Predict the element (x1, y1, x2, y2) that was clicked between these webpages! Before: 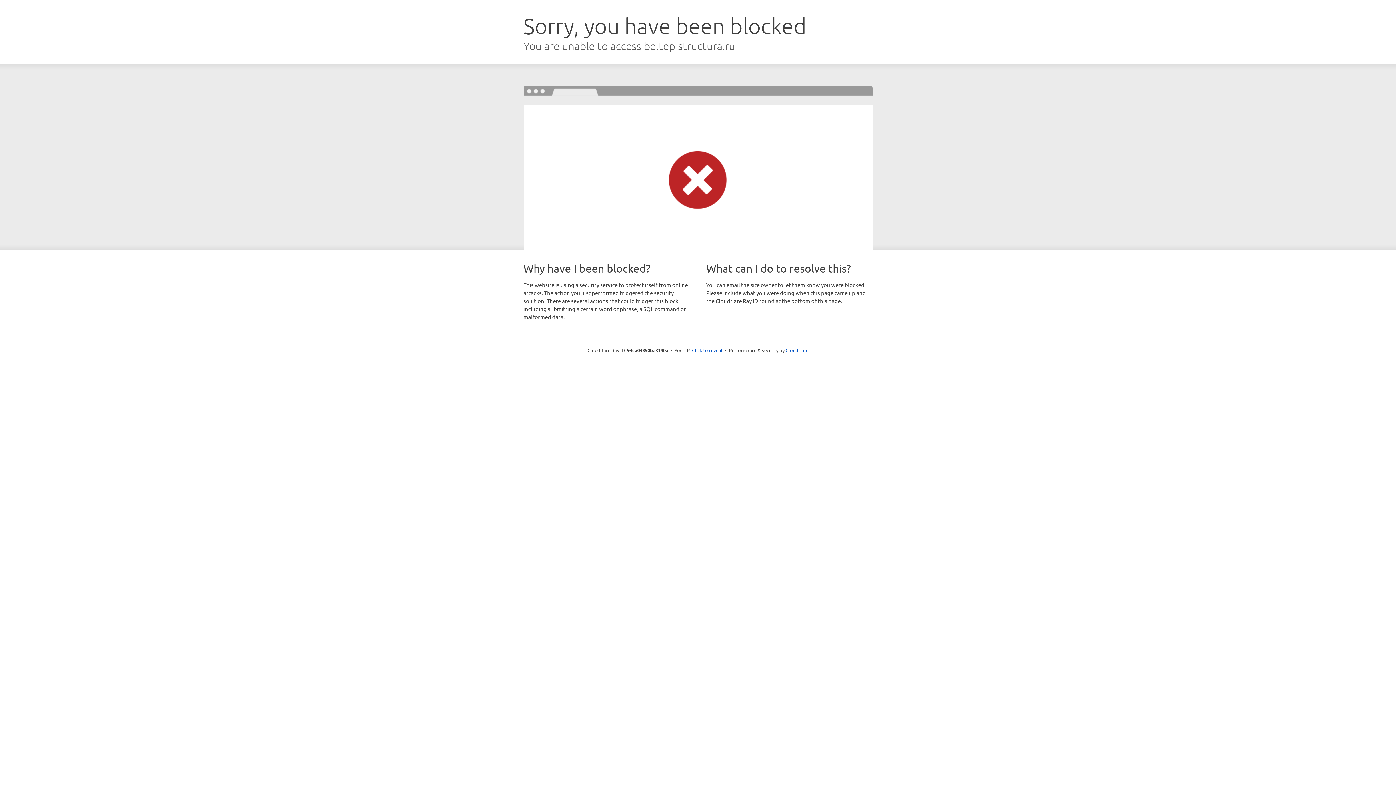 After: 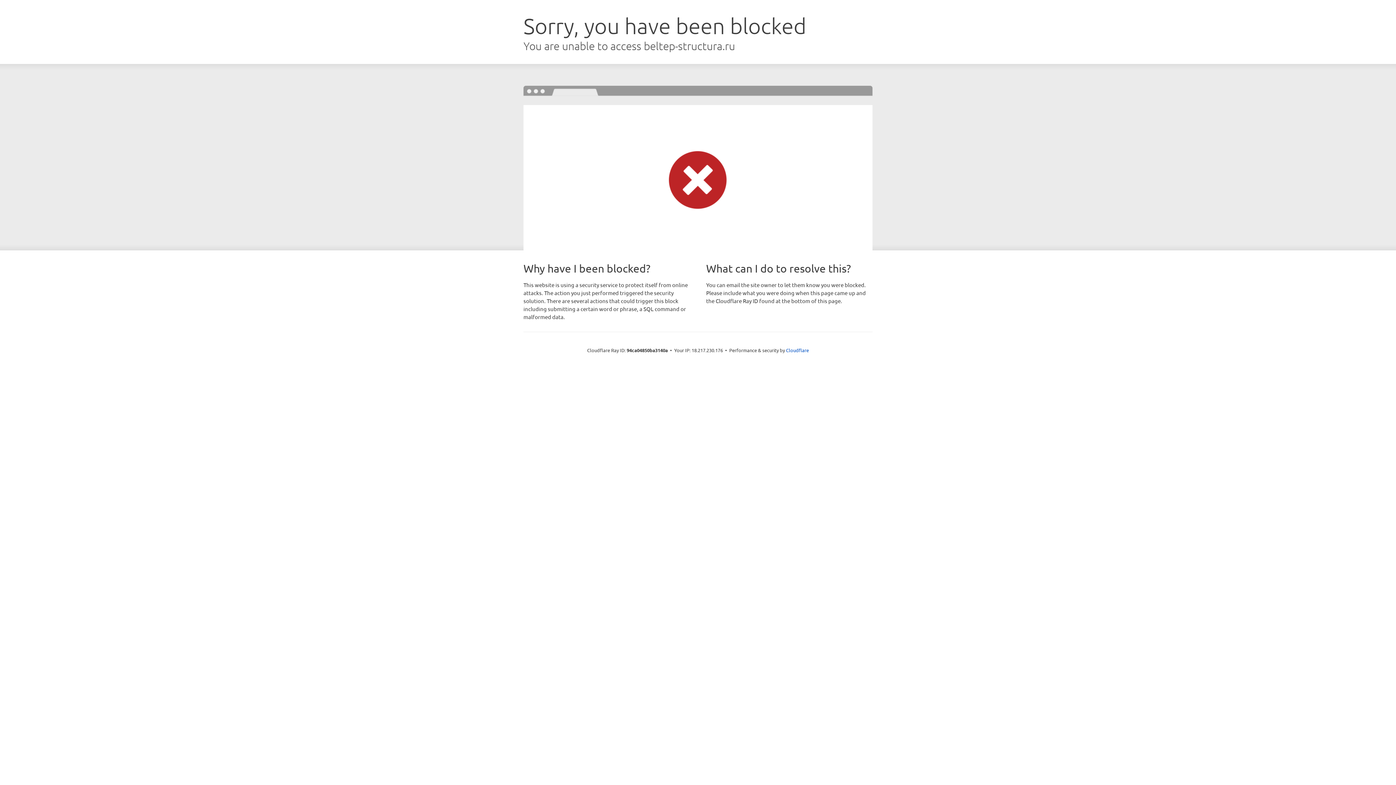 Action: bbox: (692, 346, 722, 353) label: Click to reveal